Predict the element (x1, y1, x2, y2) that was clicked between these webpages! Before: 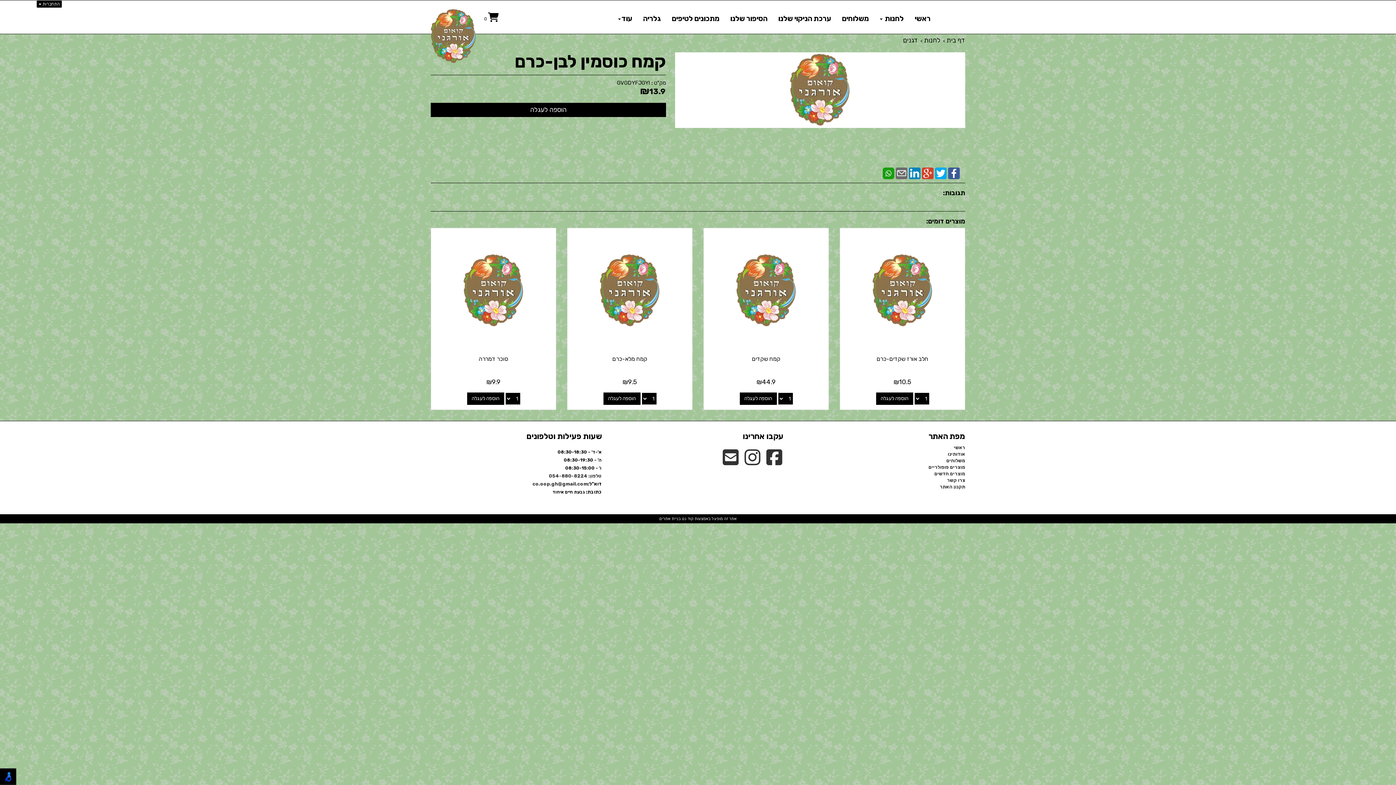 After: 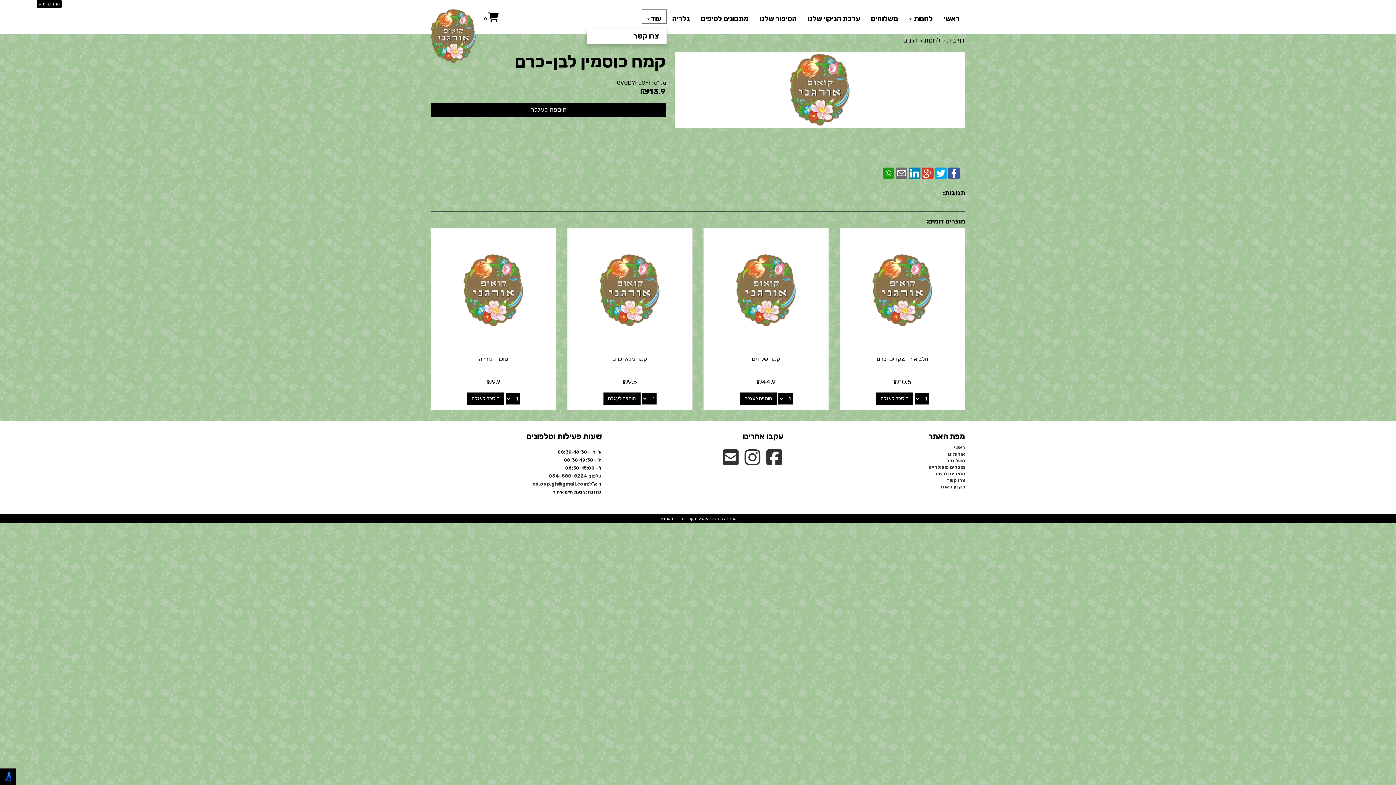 Action: label: עוד bbox: (612, 9, 637, 24)